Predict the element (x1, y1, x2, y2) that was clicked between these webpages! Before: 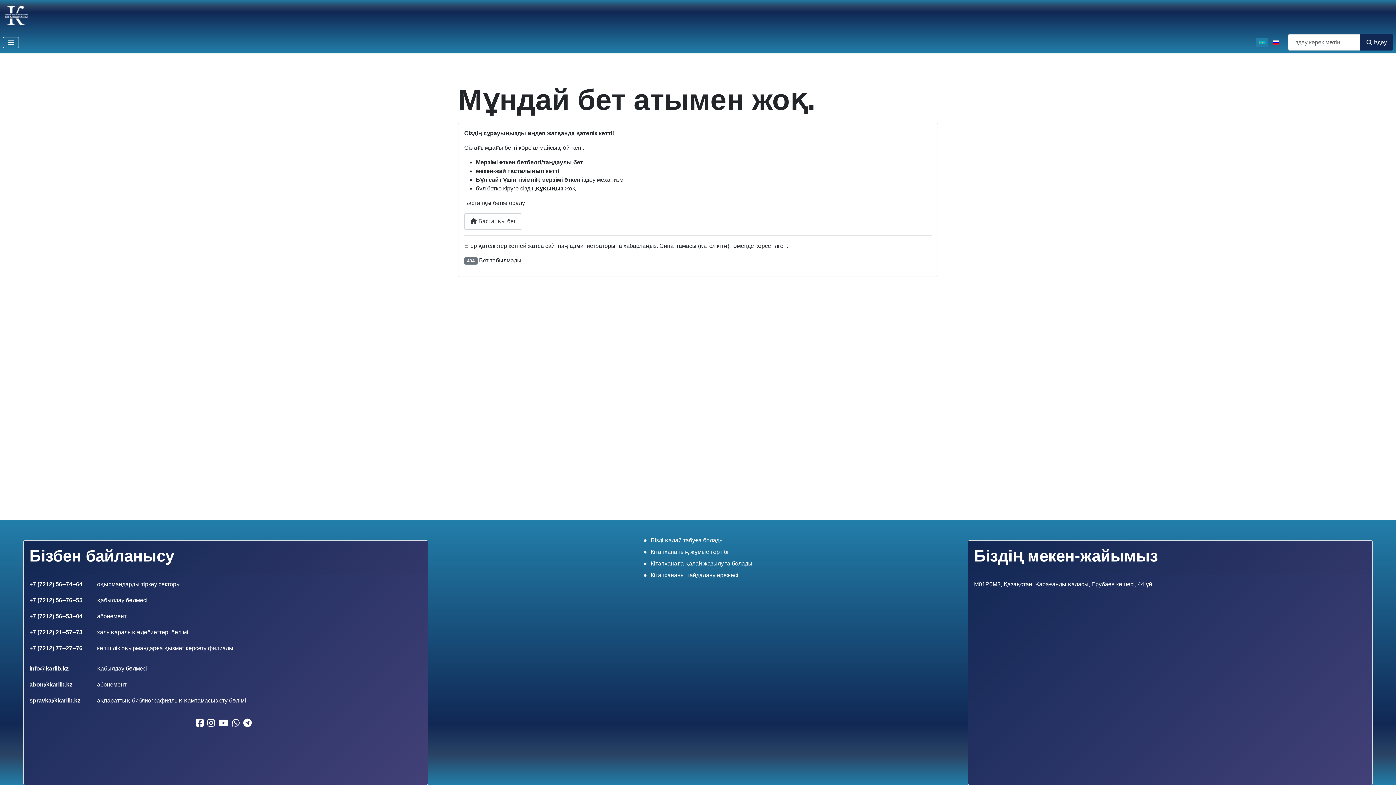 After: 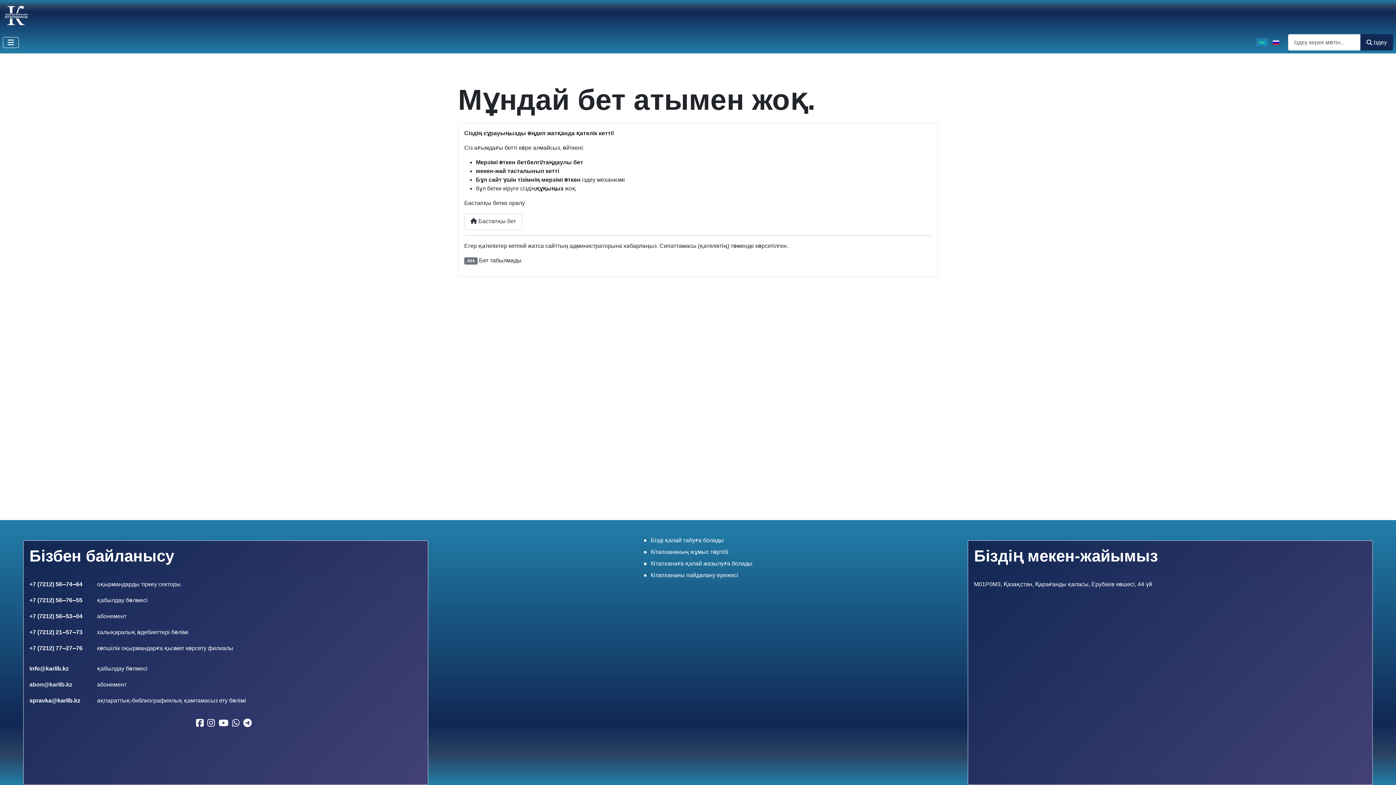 Action: bbox: (29, 681, 72, 688) label: abon@karlib.kz